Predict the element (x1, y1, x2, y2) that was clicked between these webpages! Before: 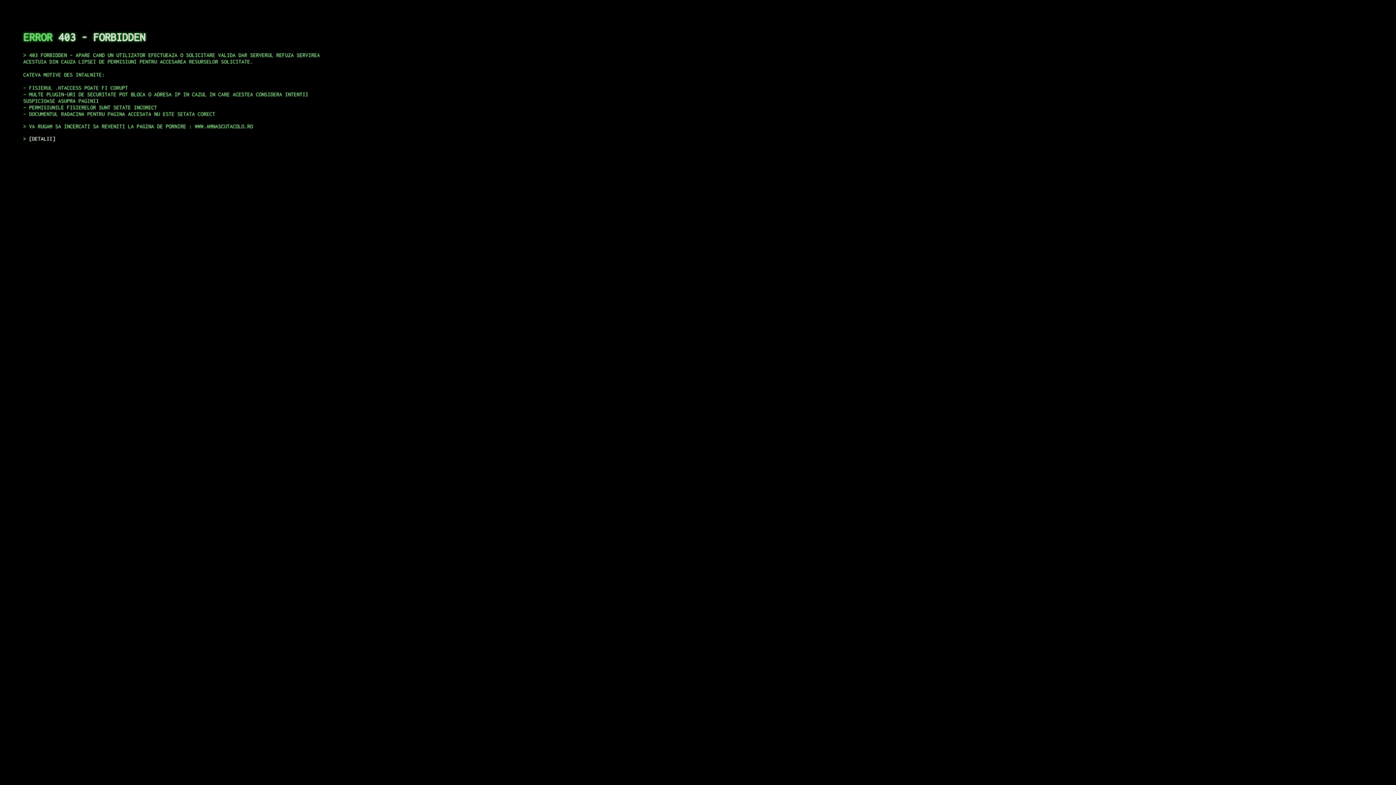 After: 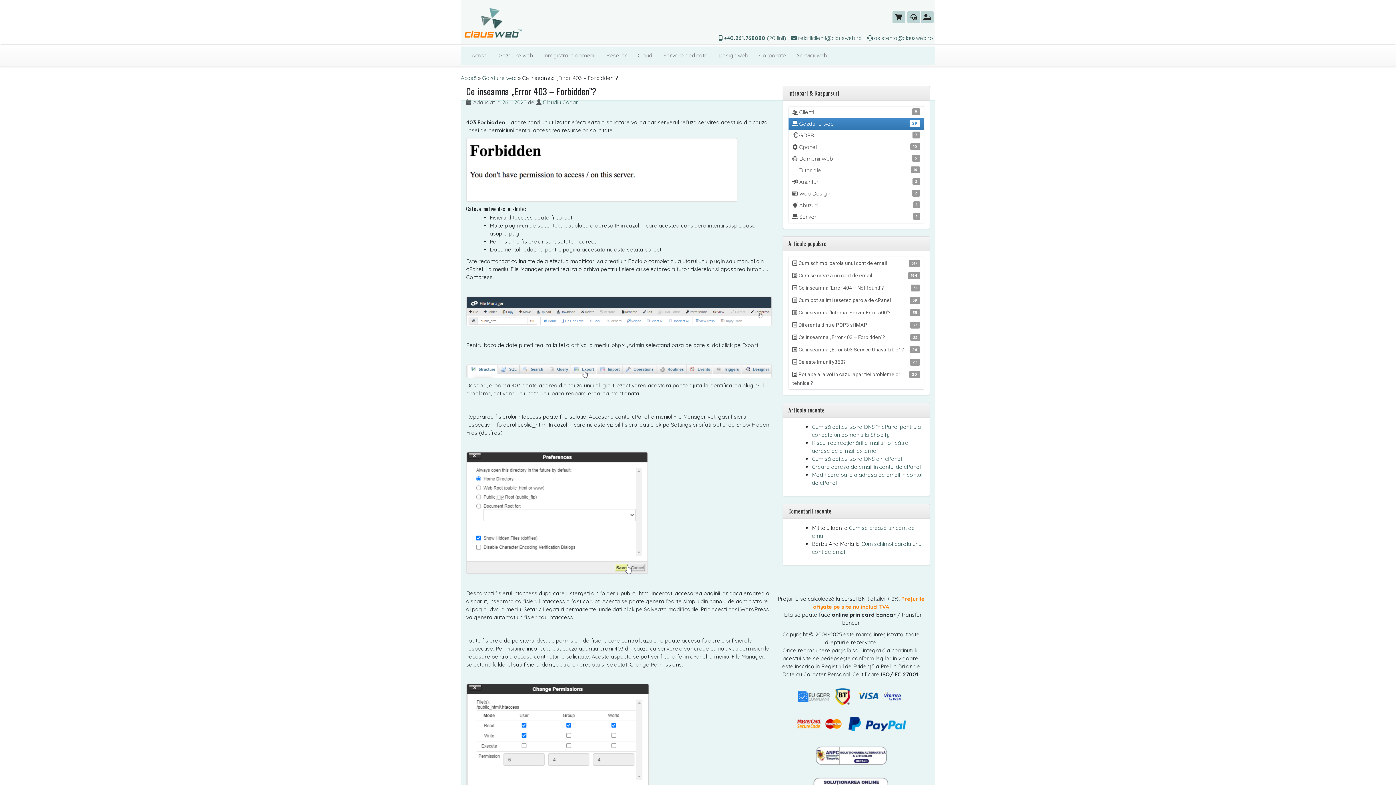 Action: bbox: (29, 135, 55, 141) label: DETALII